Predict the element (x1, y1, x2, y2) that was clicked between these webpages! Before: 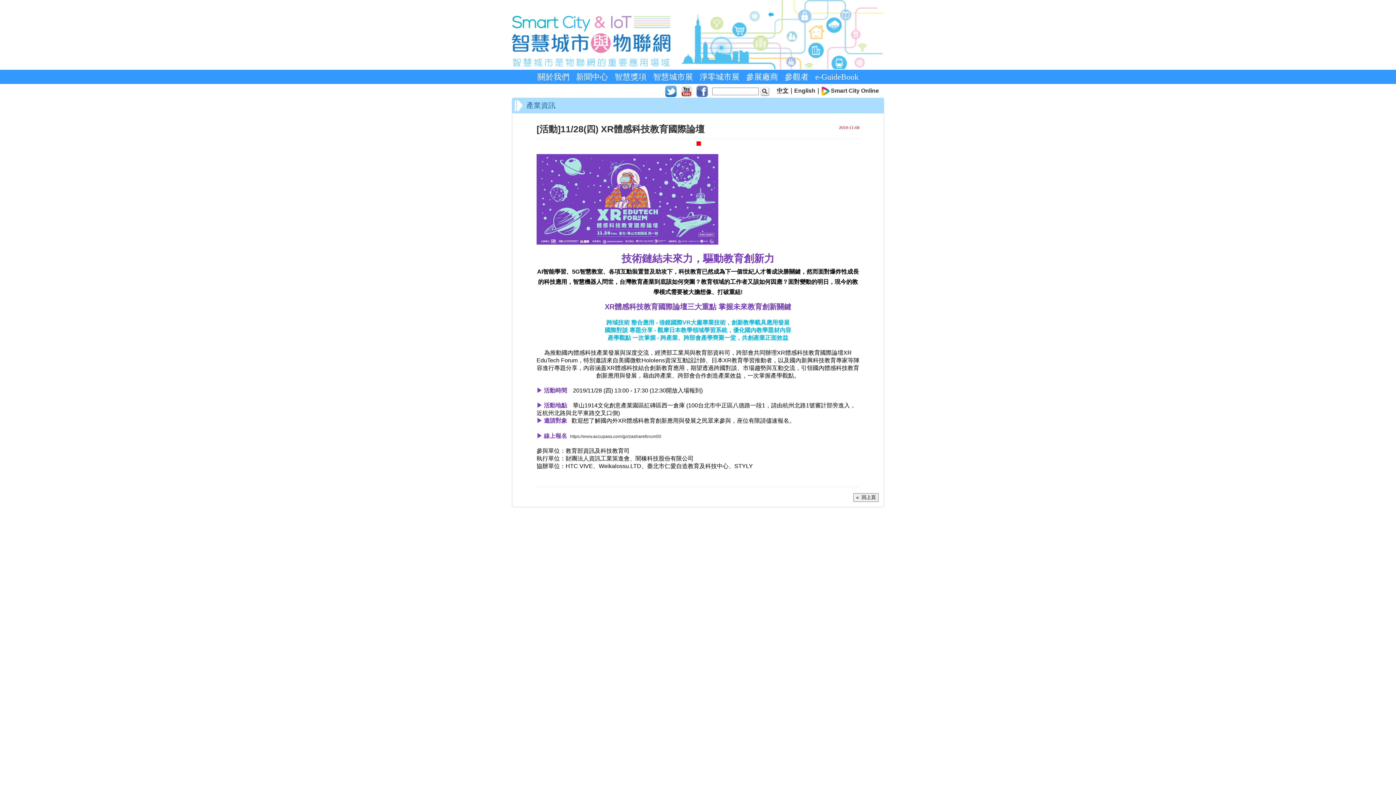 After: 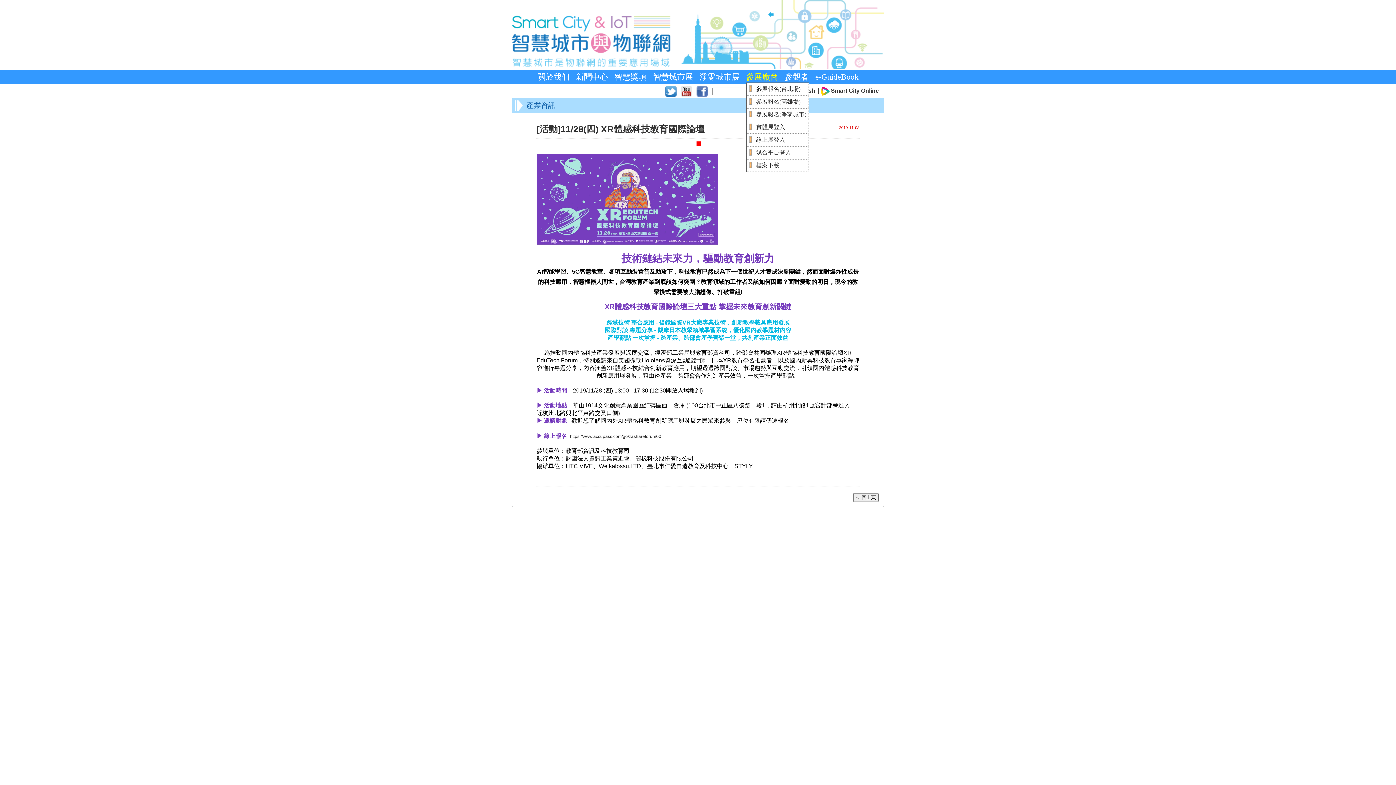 Action: label: 參展廠商 bbox: (746, 71, 778, 82)